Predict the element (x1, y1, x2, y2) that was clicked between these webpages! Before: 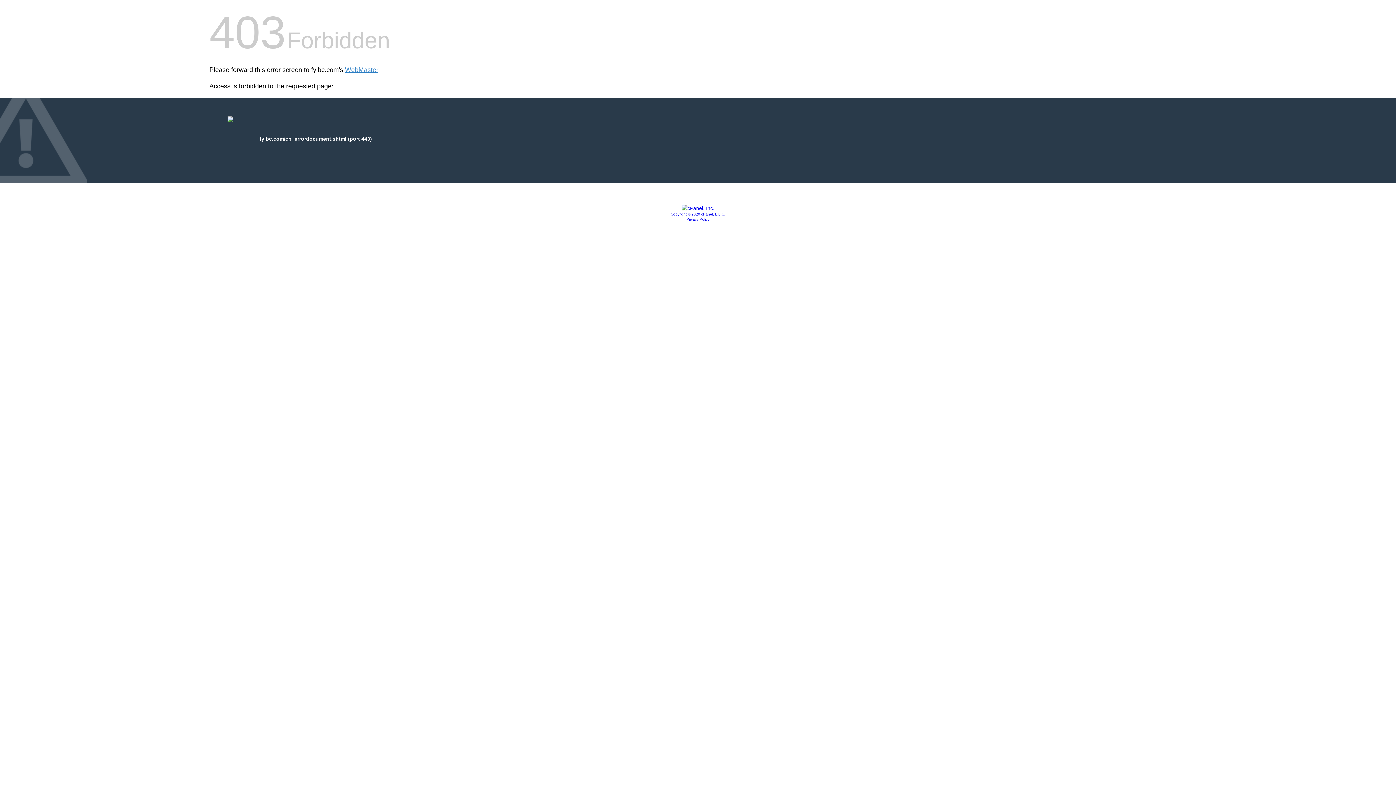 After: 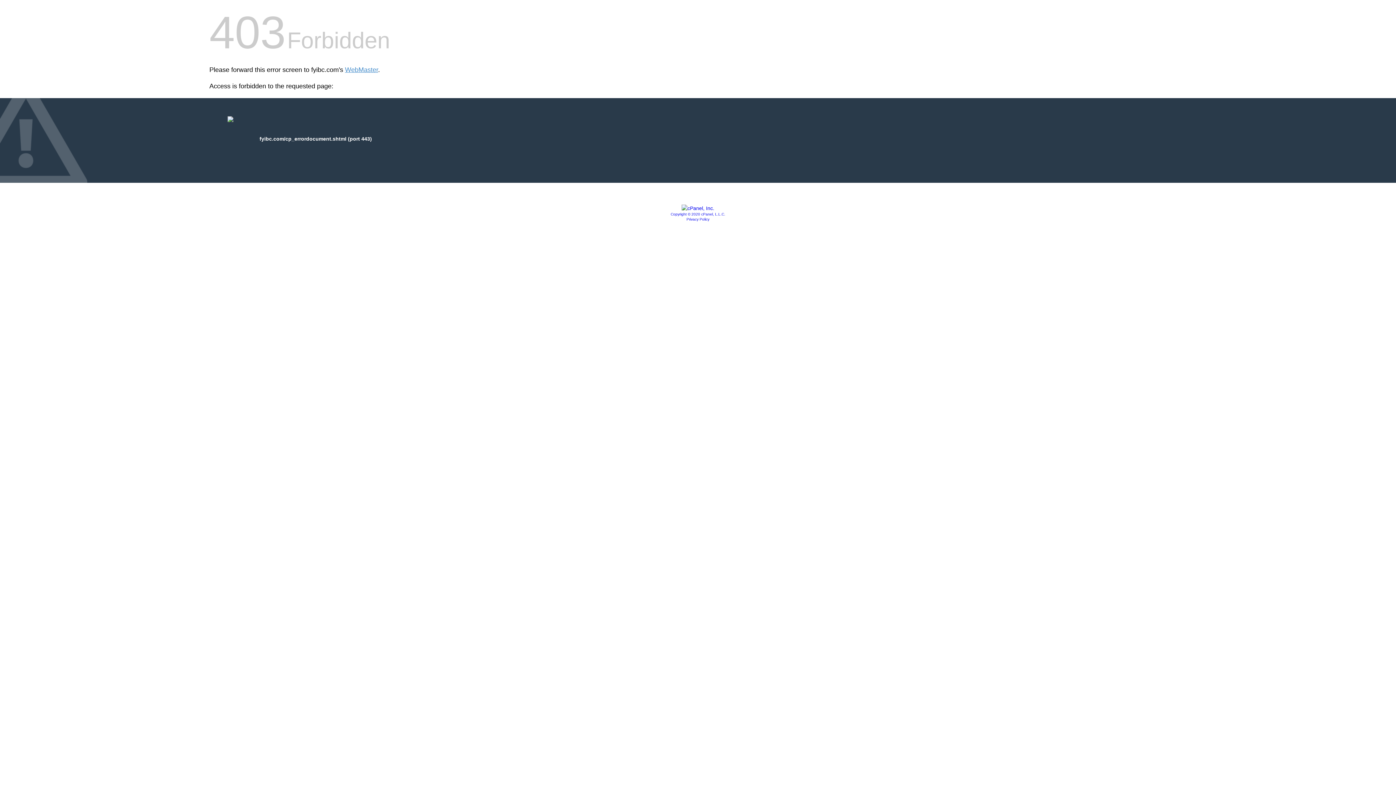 Action: label: Privacy Policy bbox: (686, 217, 709, 221)